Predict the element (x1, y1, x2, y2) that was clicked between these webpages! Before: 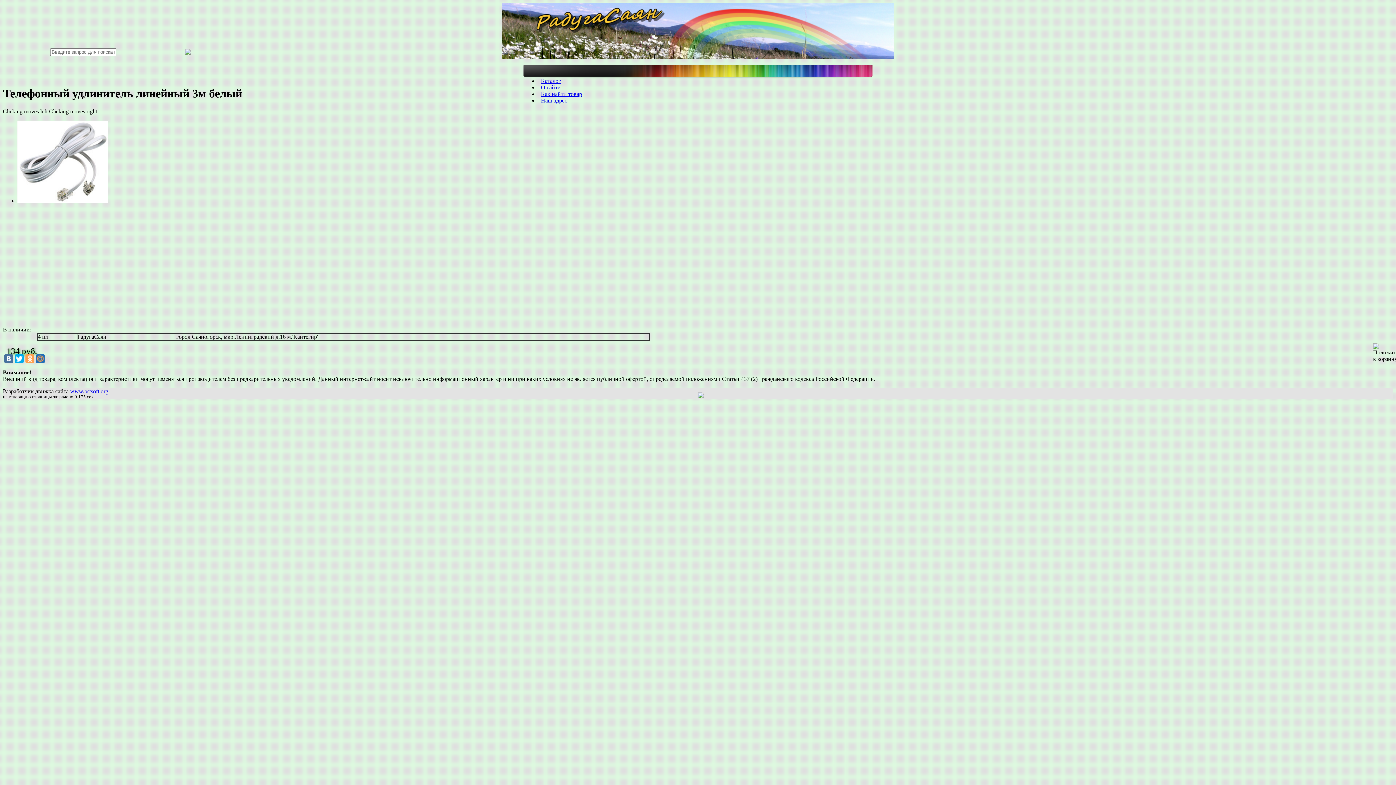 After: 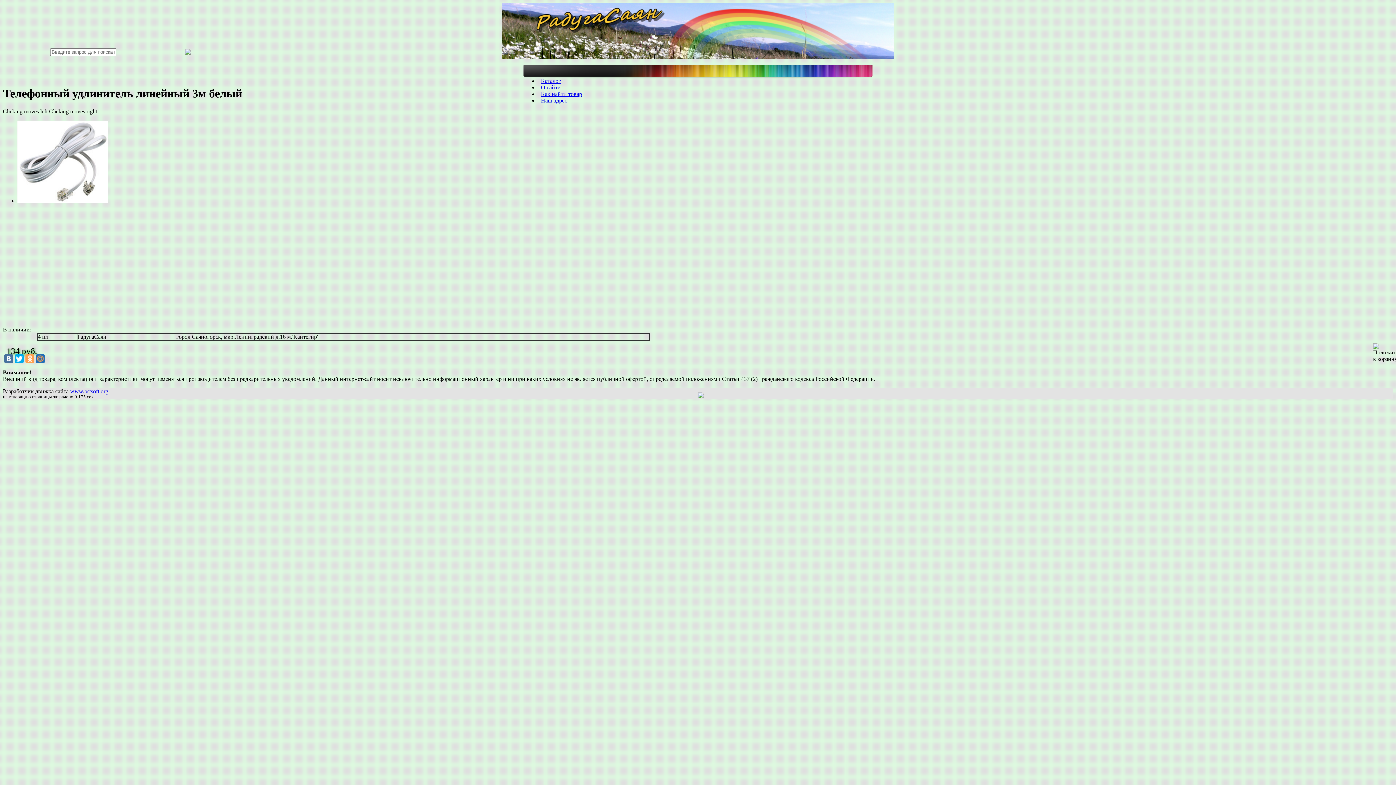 Action: label: Clicking moves left bbox: (2, 108, 47, 114)